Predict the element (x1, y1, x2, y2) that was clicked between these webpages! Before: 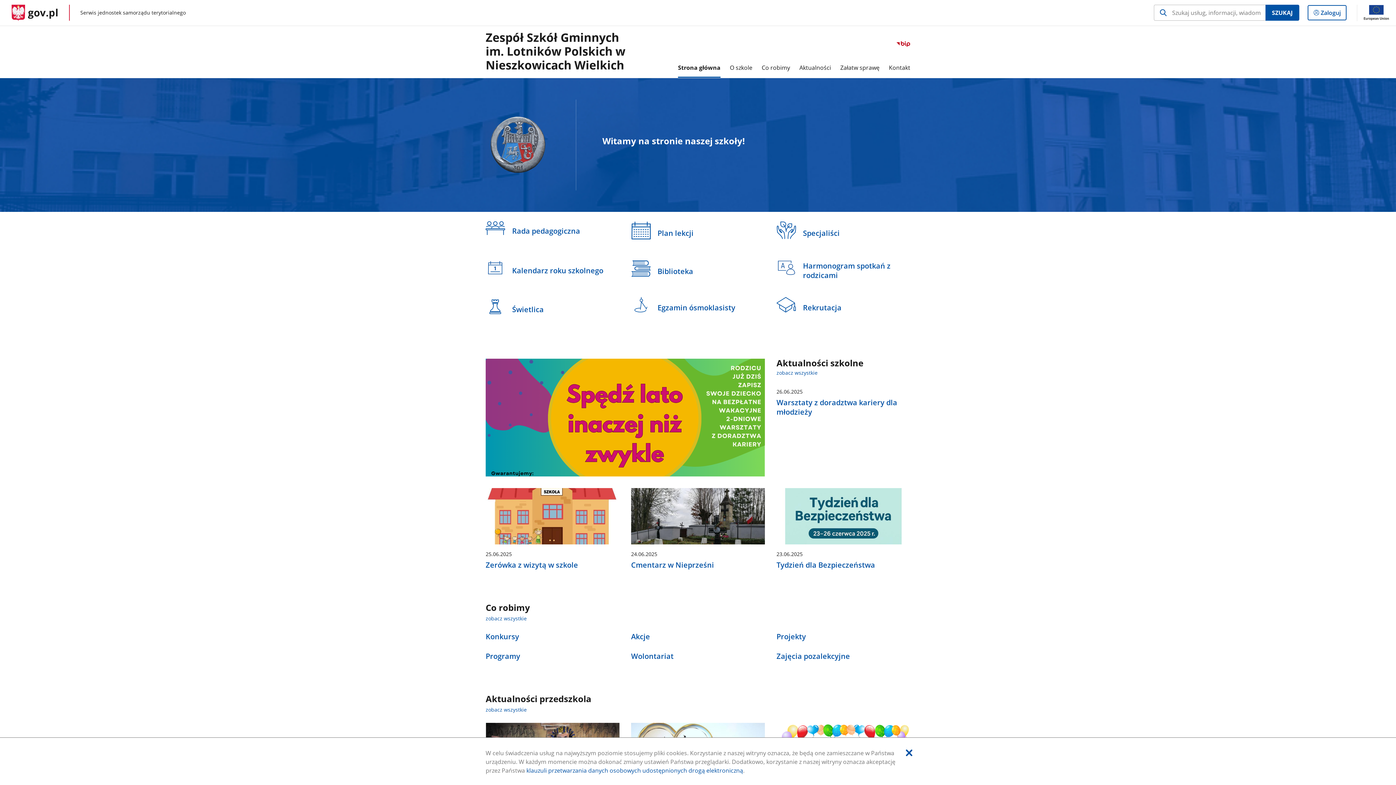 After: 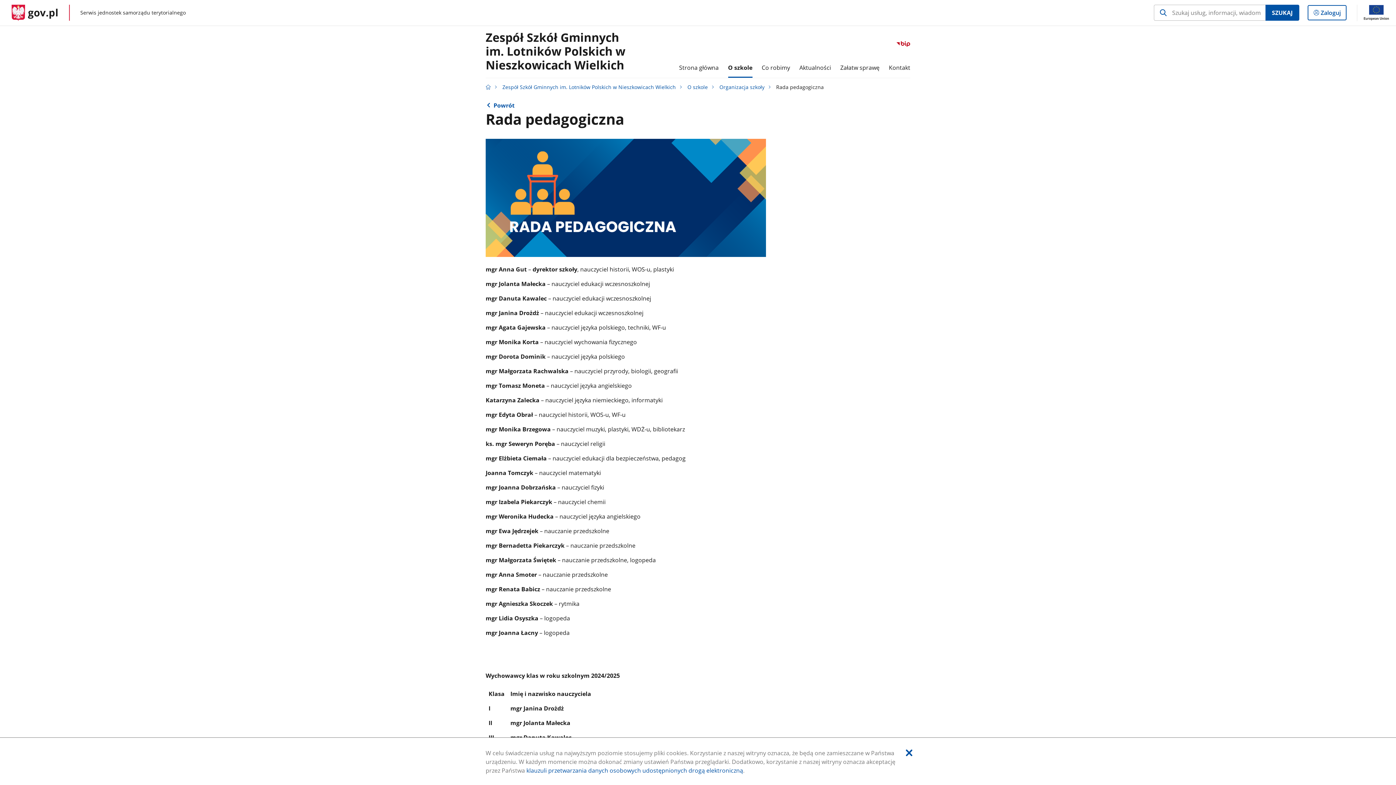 Action: label: Rada pedagogiczna bbox: (485, 221, 619, 246)